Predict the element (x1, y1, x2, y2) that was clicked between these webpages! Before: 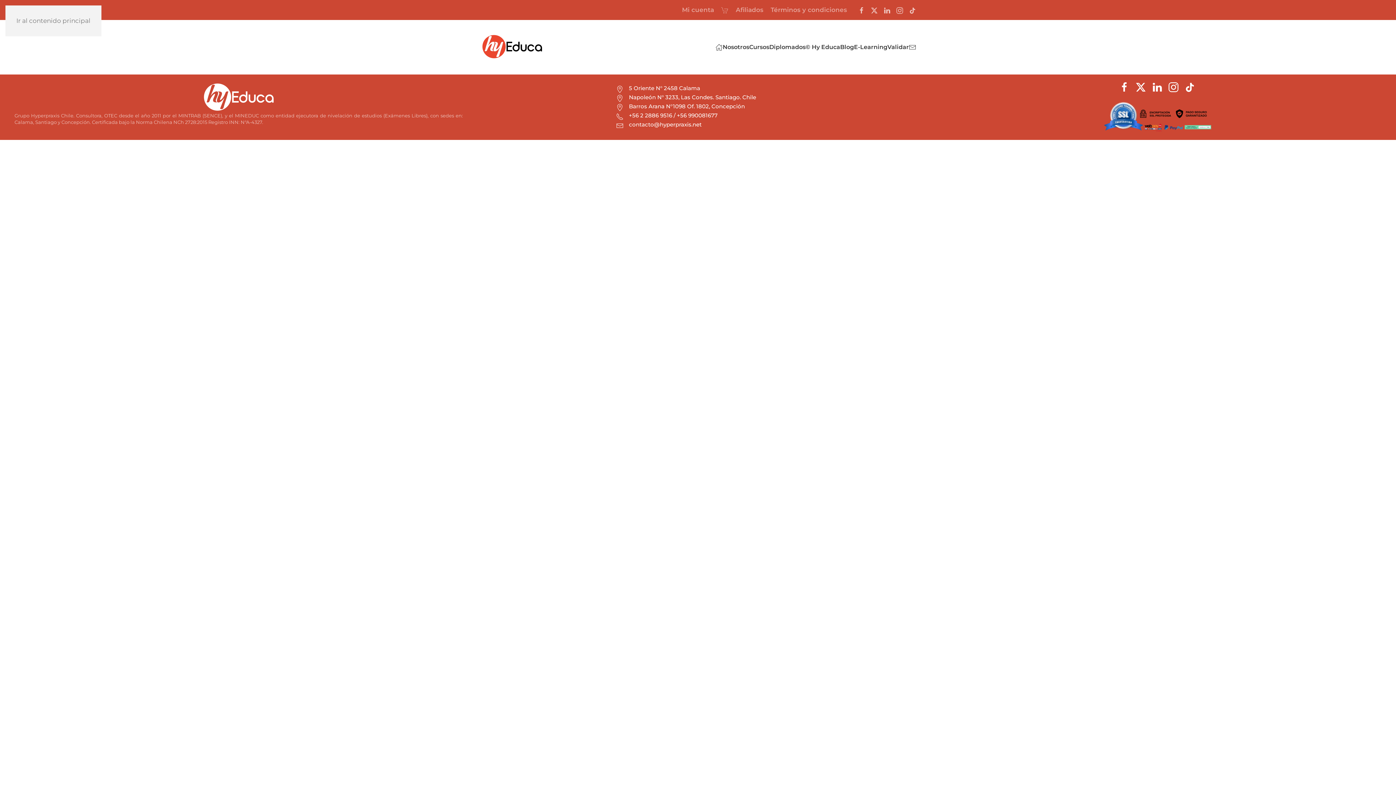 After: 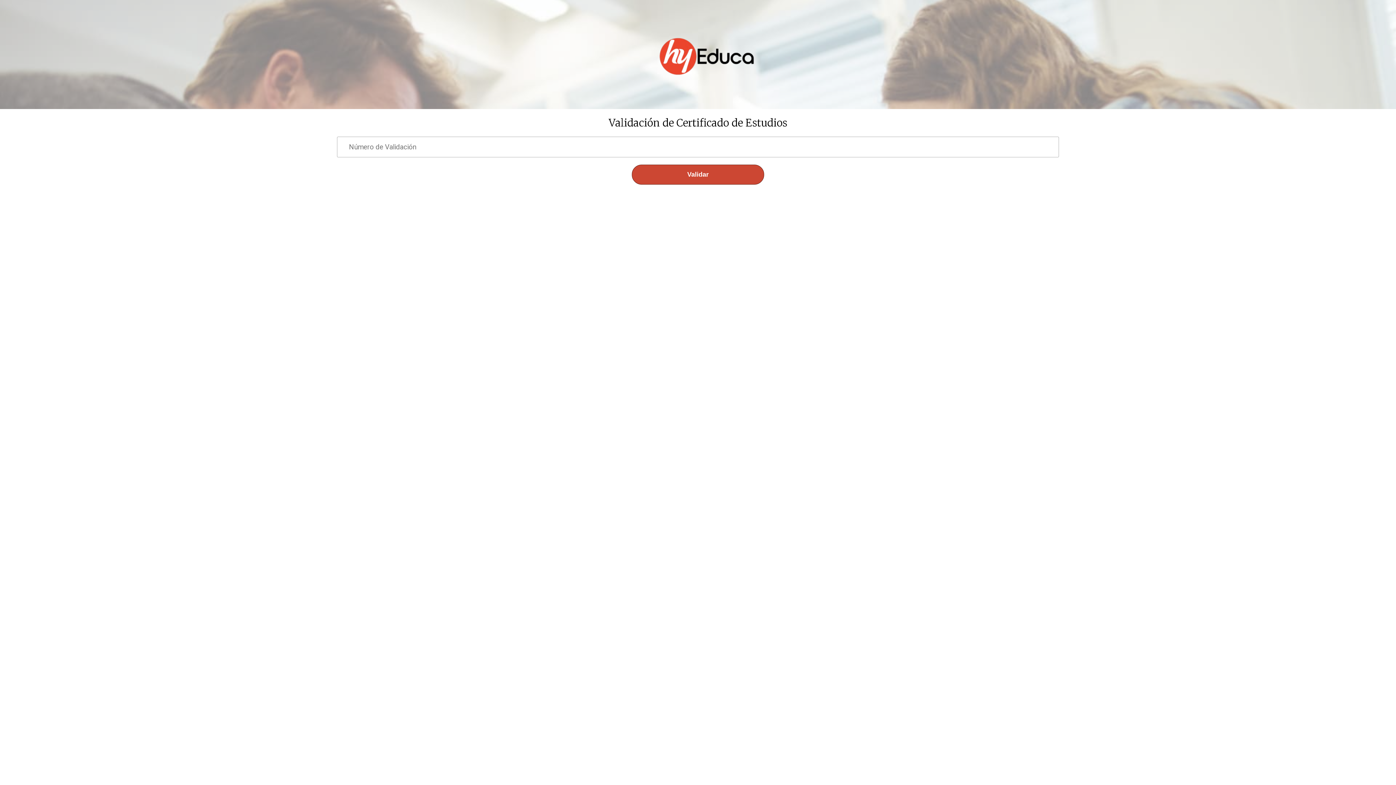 Action: bbox: (887, 30, 909, 63) label: Validar